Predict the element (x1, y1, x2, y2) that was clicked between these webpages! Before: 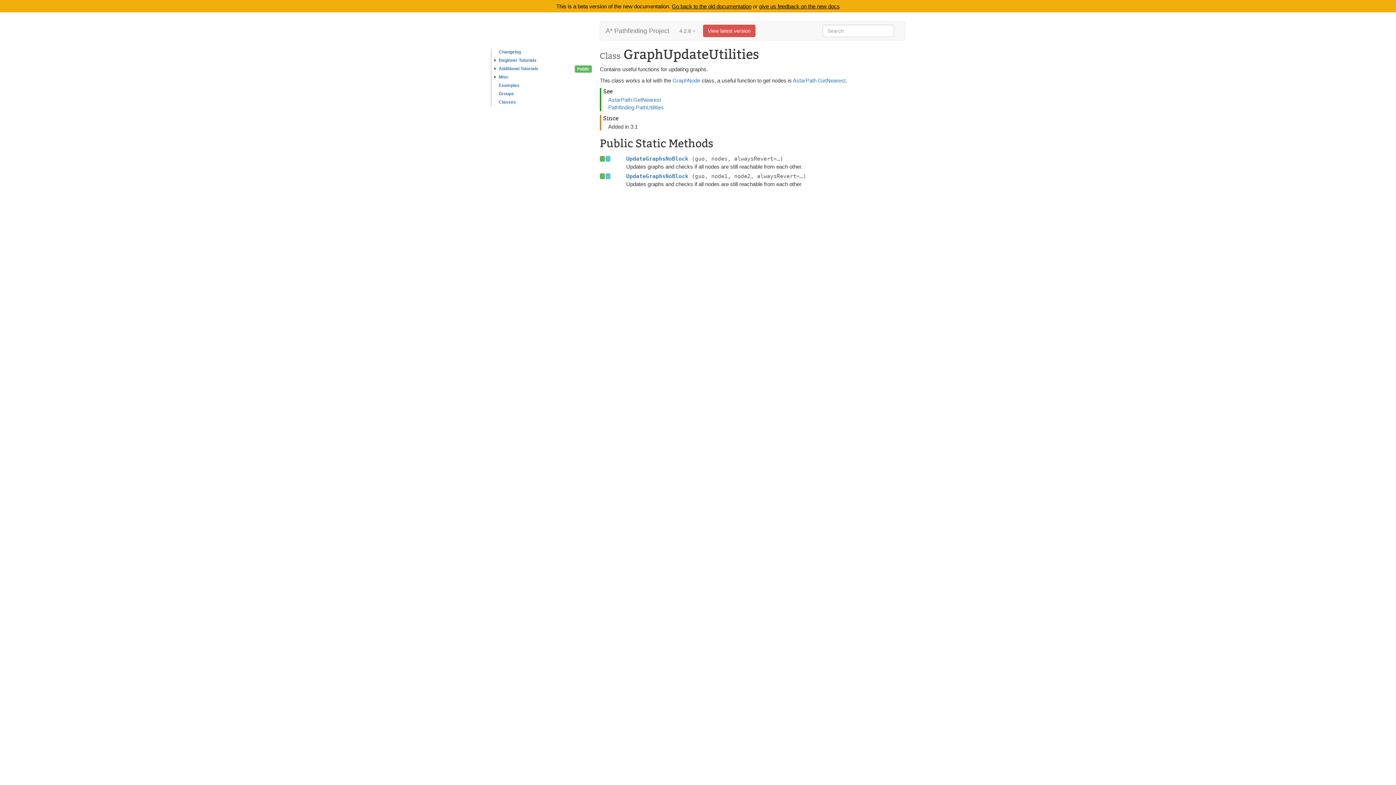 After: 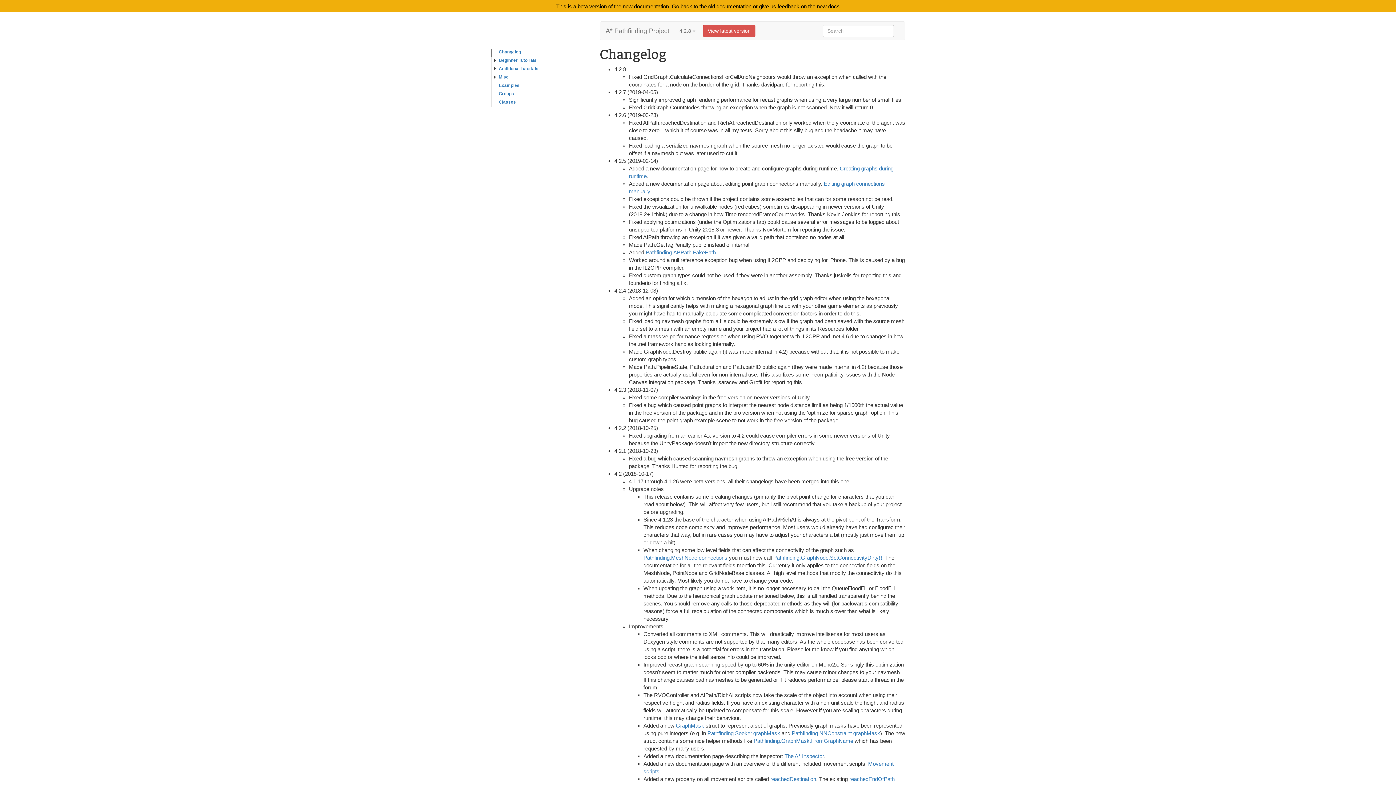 Action: label: Changelog bbox: (490, 48, 600, 57)